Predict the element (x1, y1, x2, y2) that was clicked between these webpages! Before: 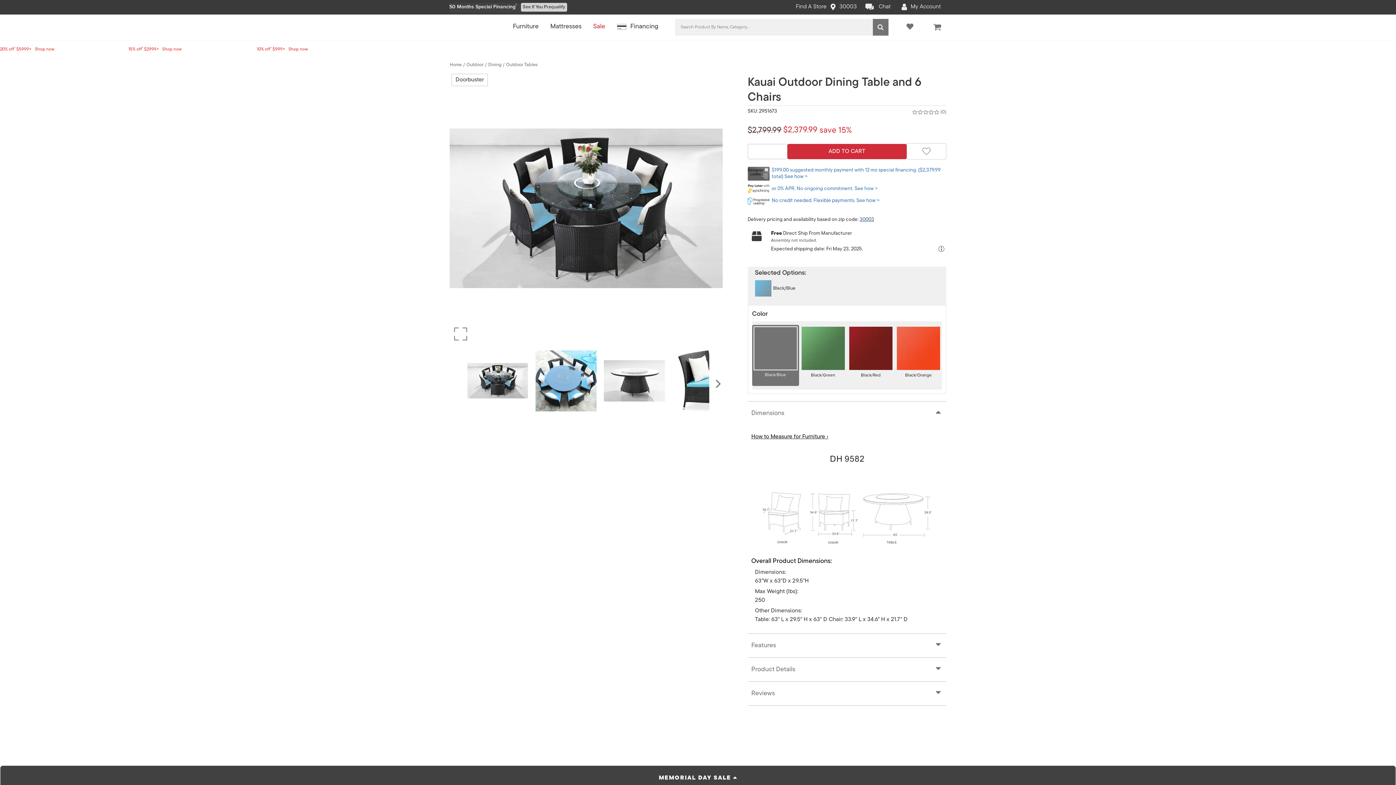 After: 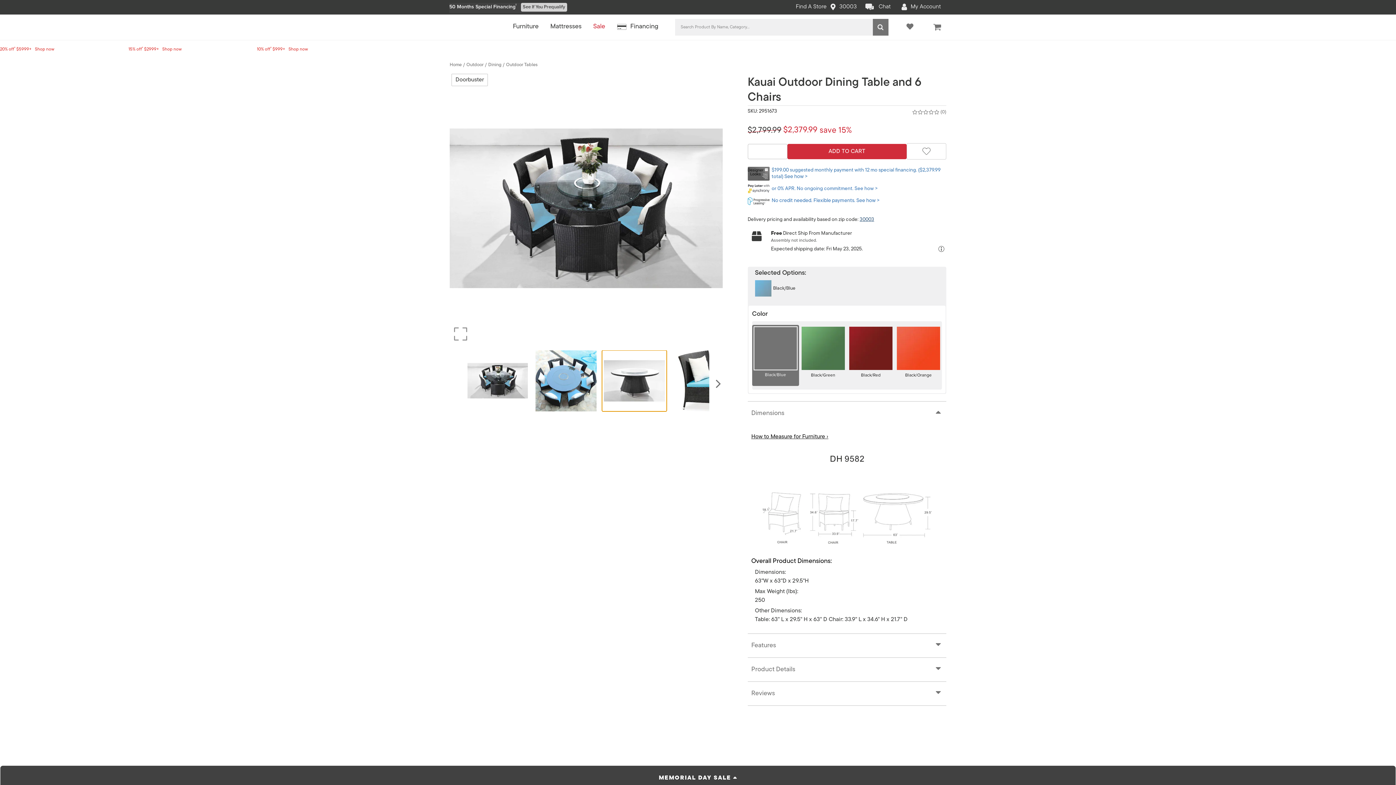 Action: bbox: (602, 350, 666, 411)